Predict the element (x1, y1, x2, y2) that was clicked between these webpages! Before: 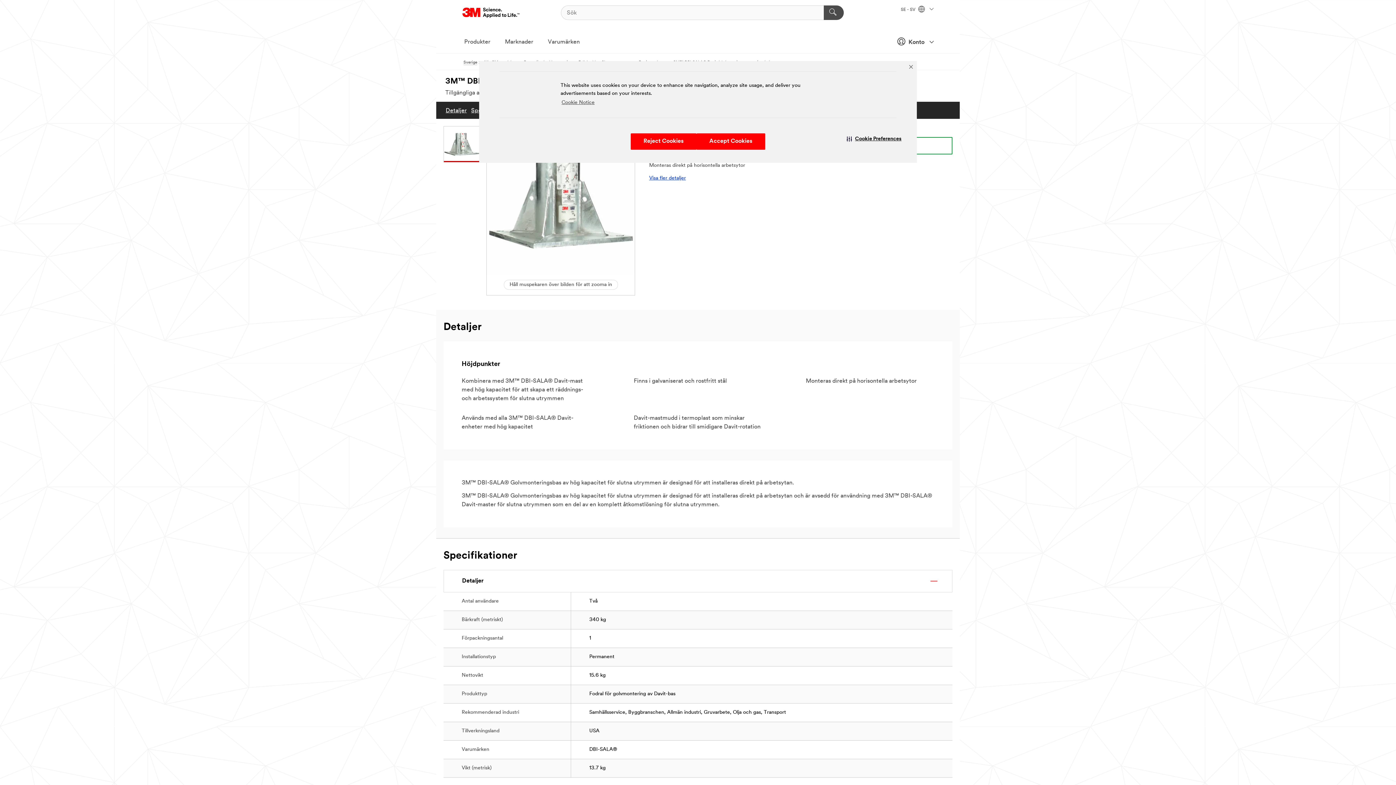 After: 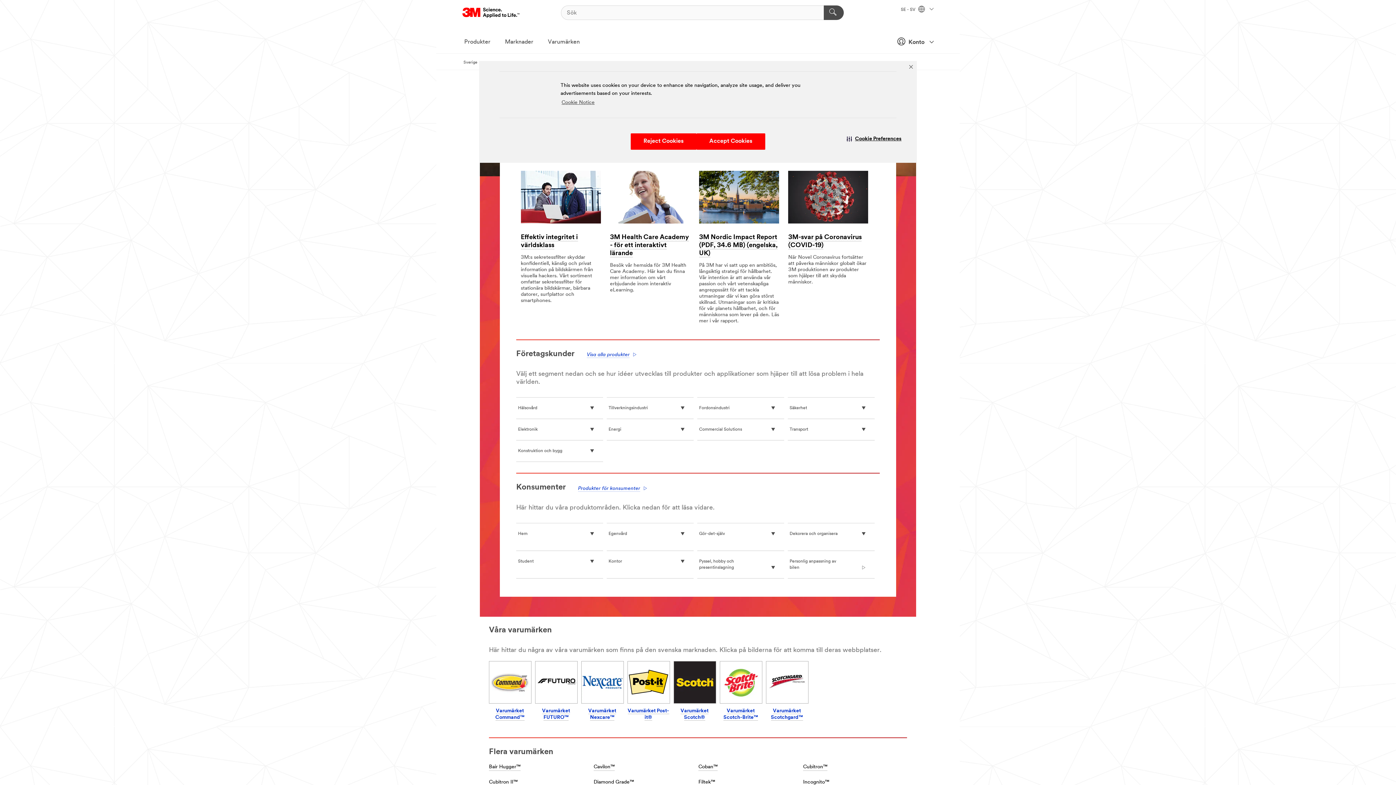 Action: label: Sverige bbox: (463, 60, 477, 65)